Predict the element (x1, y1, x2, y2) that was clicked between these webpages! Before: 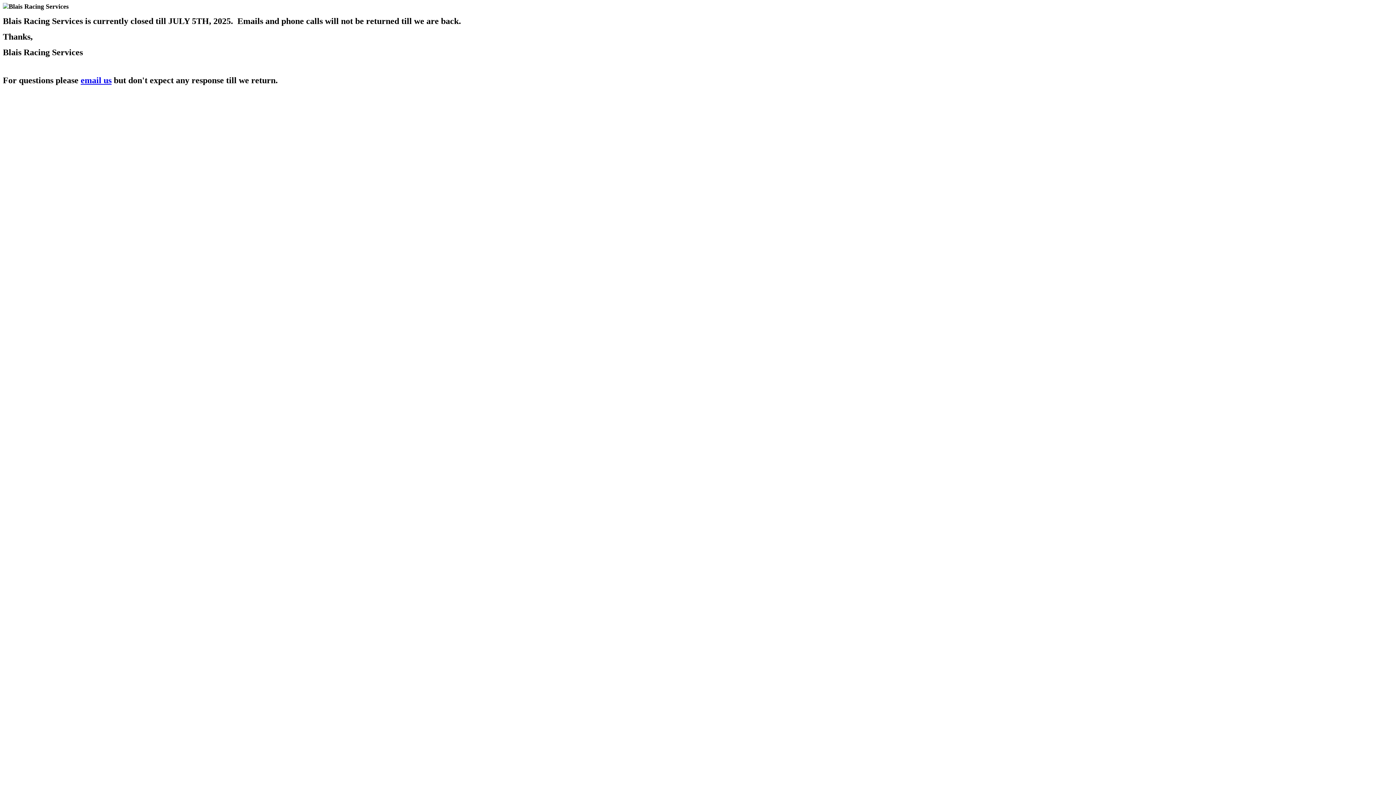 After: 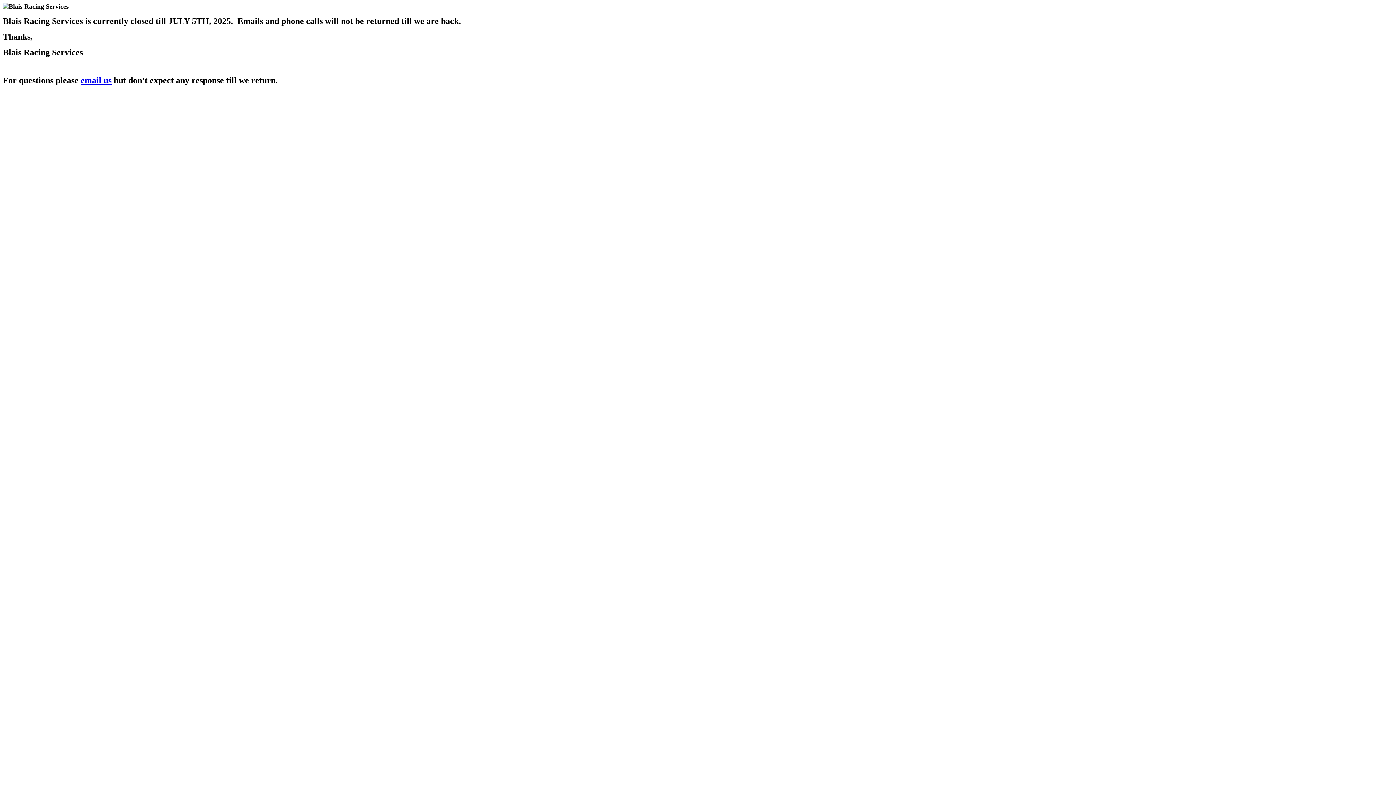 Action: bbox: (80, 75, 111, 85) label: email us